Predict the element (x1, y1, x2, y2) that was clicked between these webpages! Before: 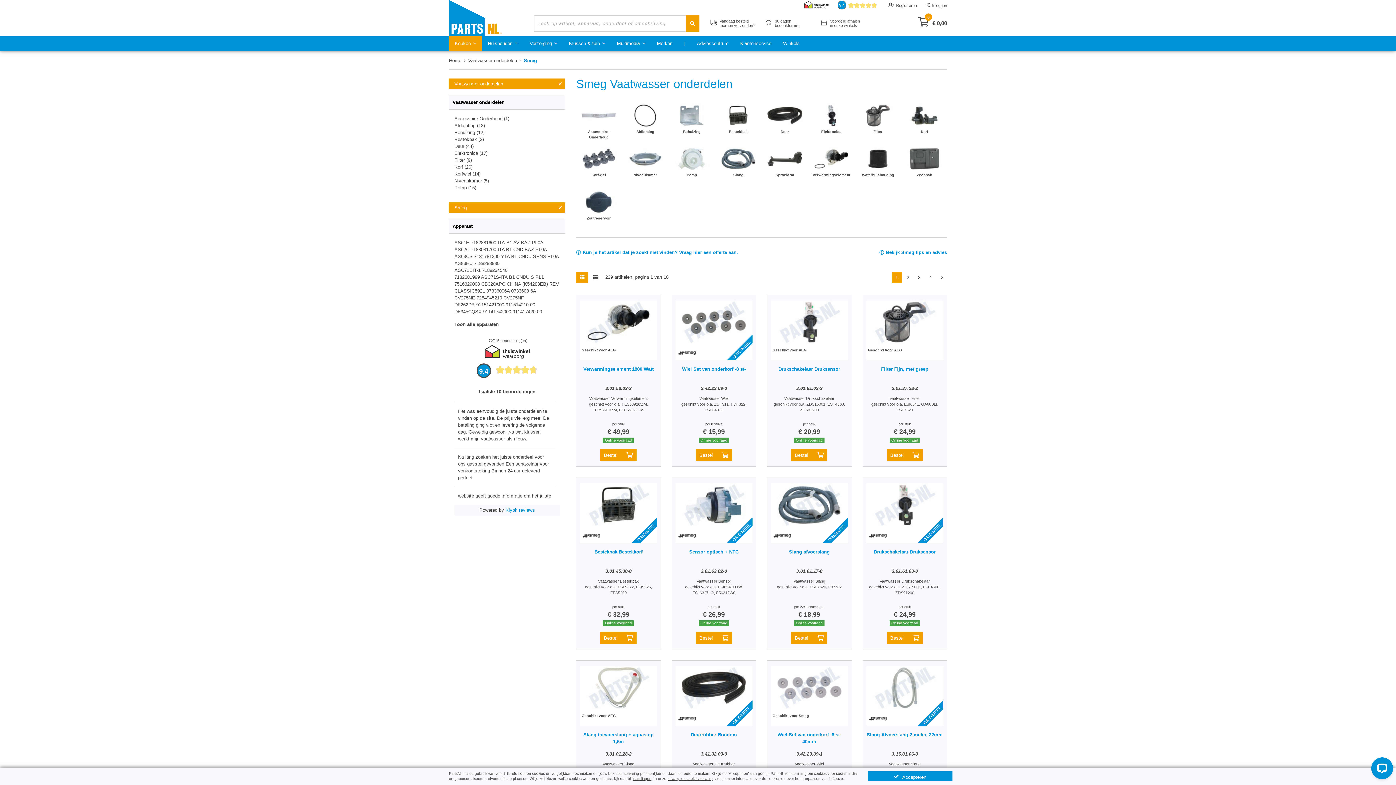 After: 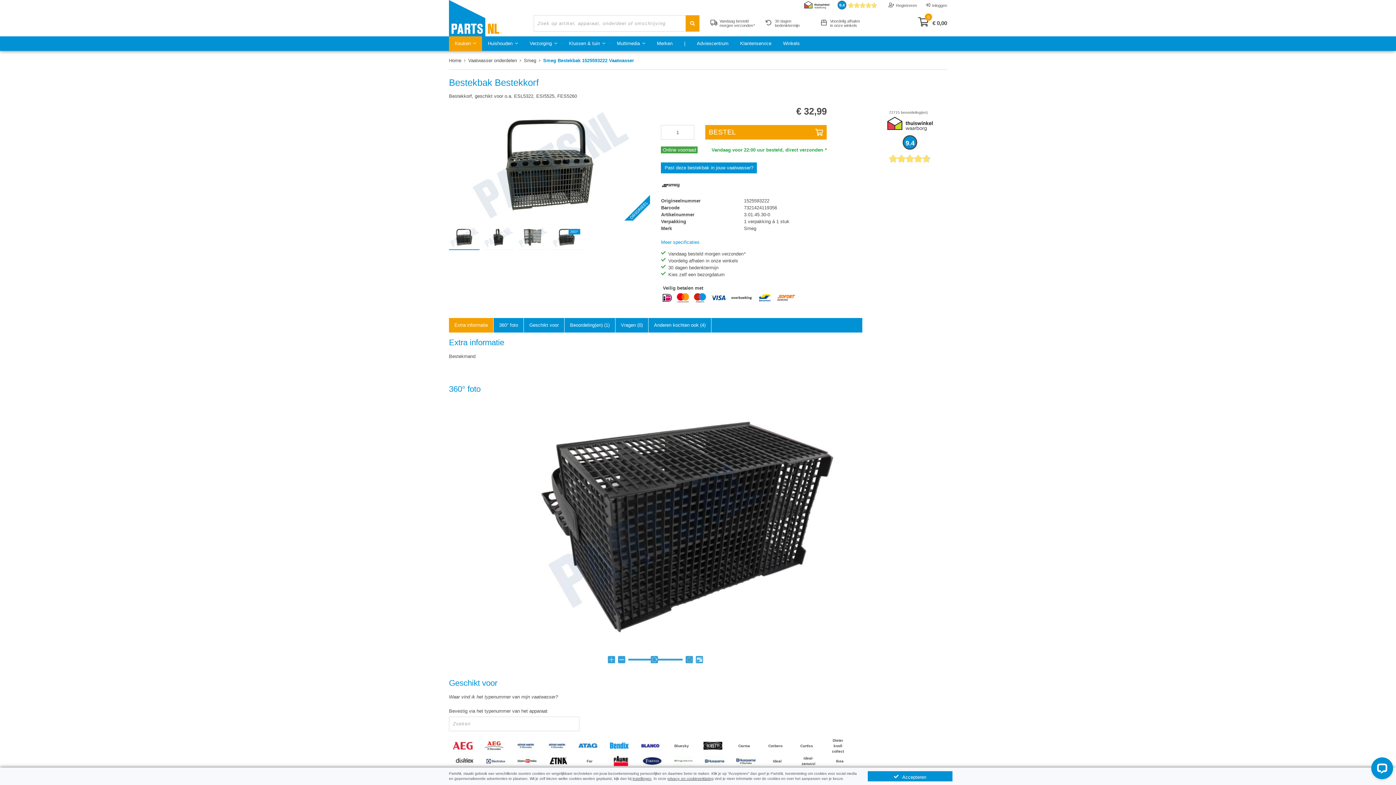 Action: bbox: (576, 477, 660, 649) label: Smeg
ORIGINEEL
 Bestekbak Bestekkorf 3.01.45.30-0 Vaatwasser Bestekbak
geschikt voor o.a. ESL5322, ESI5525, FES5260 per stuk € 32,99 Online voorraad